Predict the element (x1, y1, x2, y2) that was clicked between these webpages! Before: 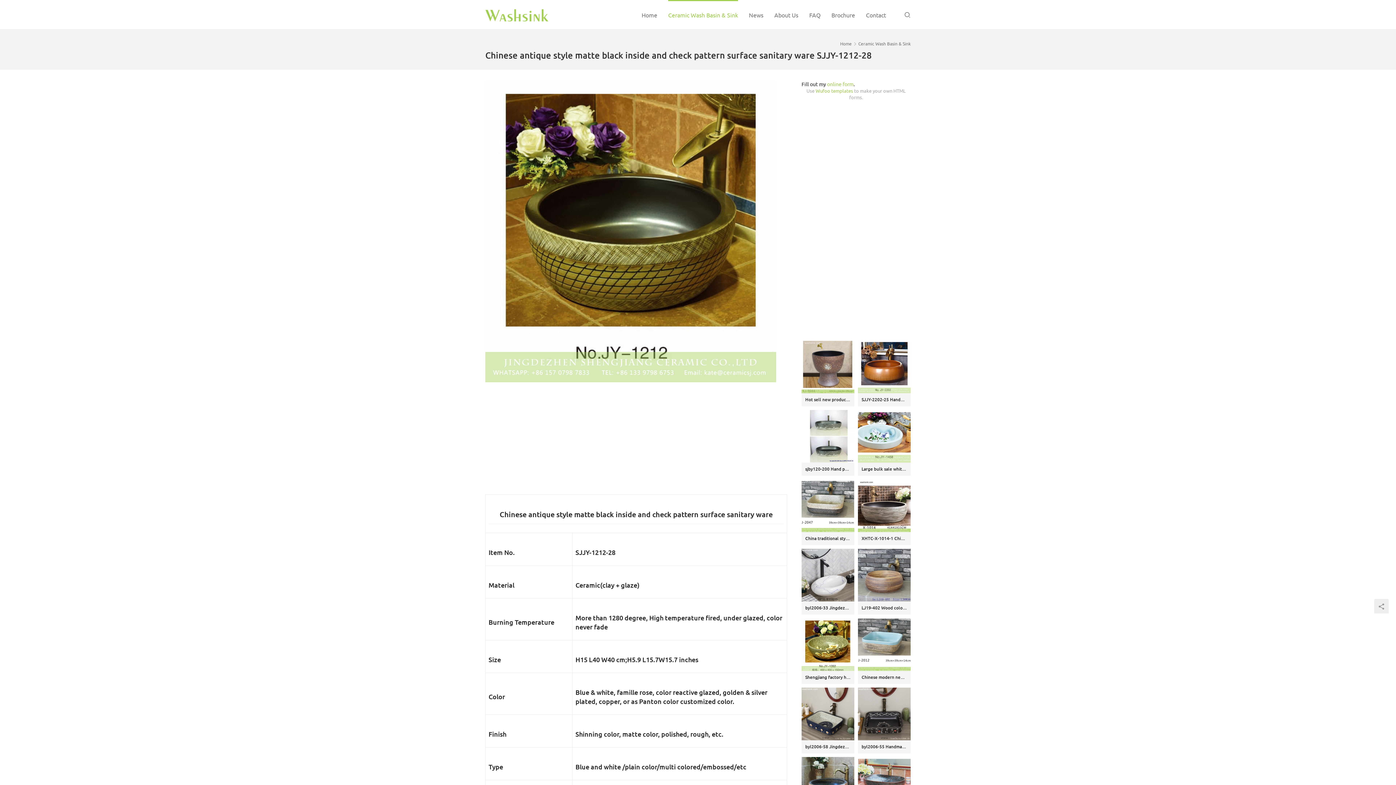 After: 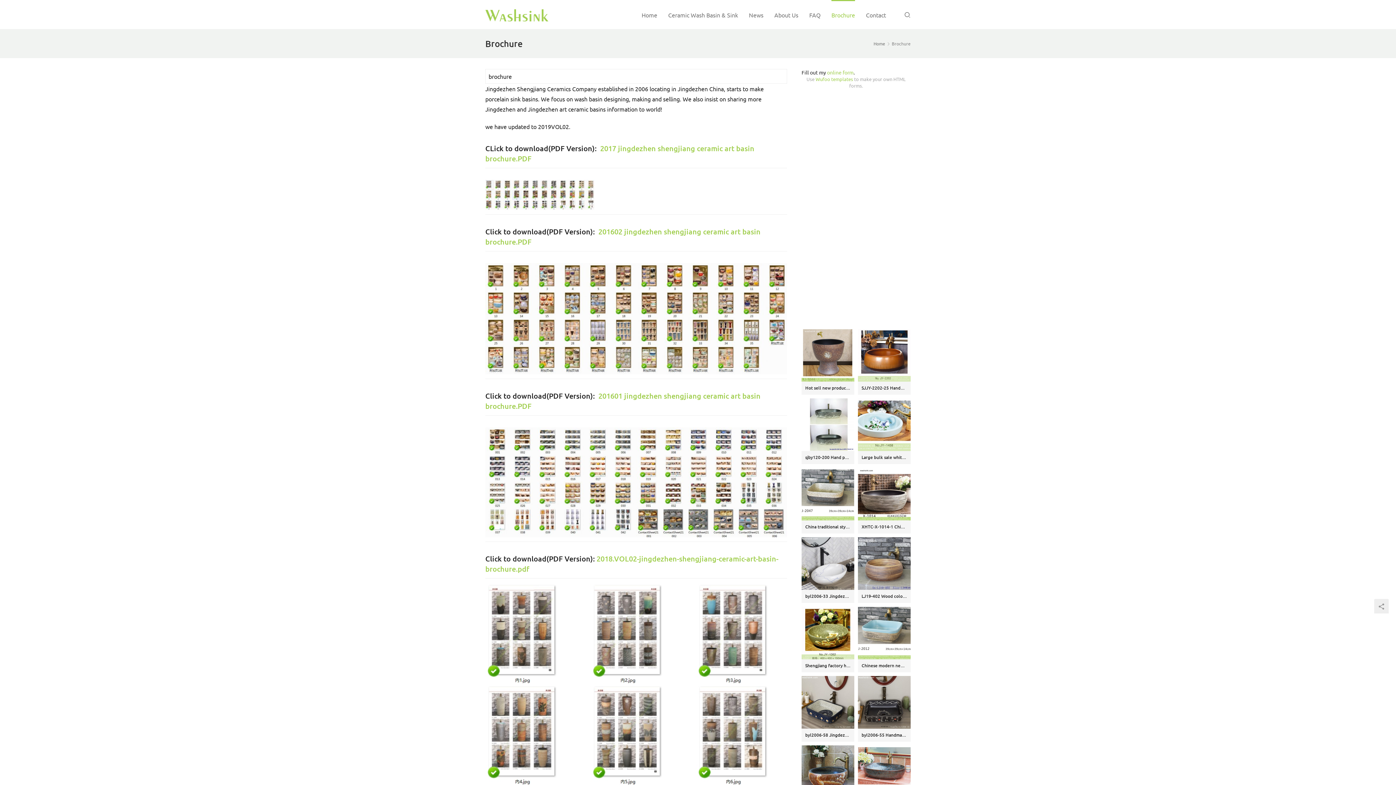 Action: bbox: (831, 0, 855, 29) label: Brochure